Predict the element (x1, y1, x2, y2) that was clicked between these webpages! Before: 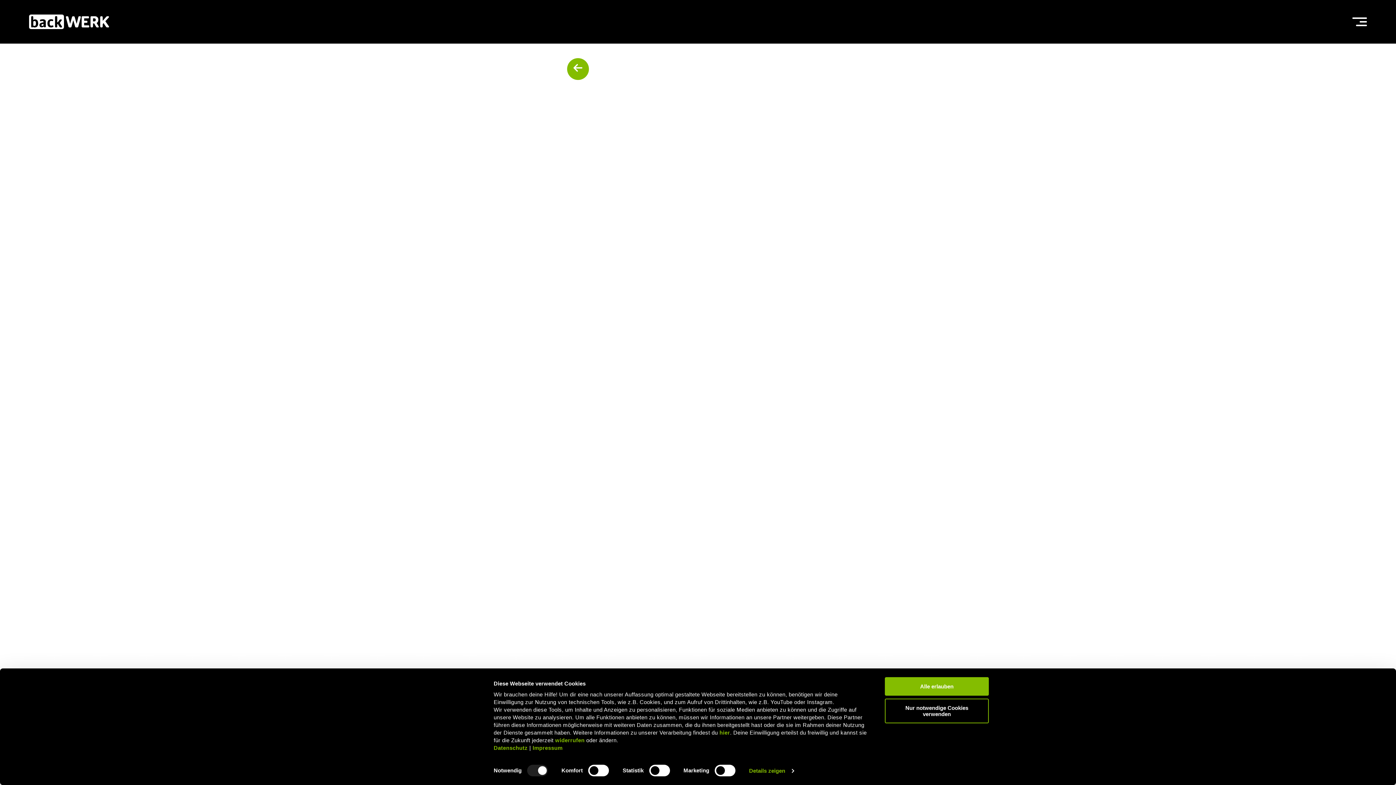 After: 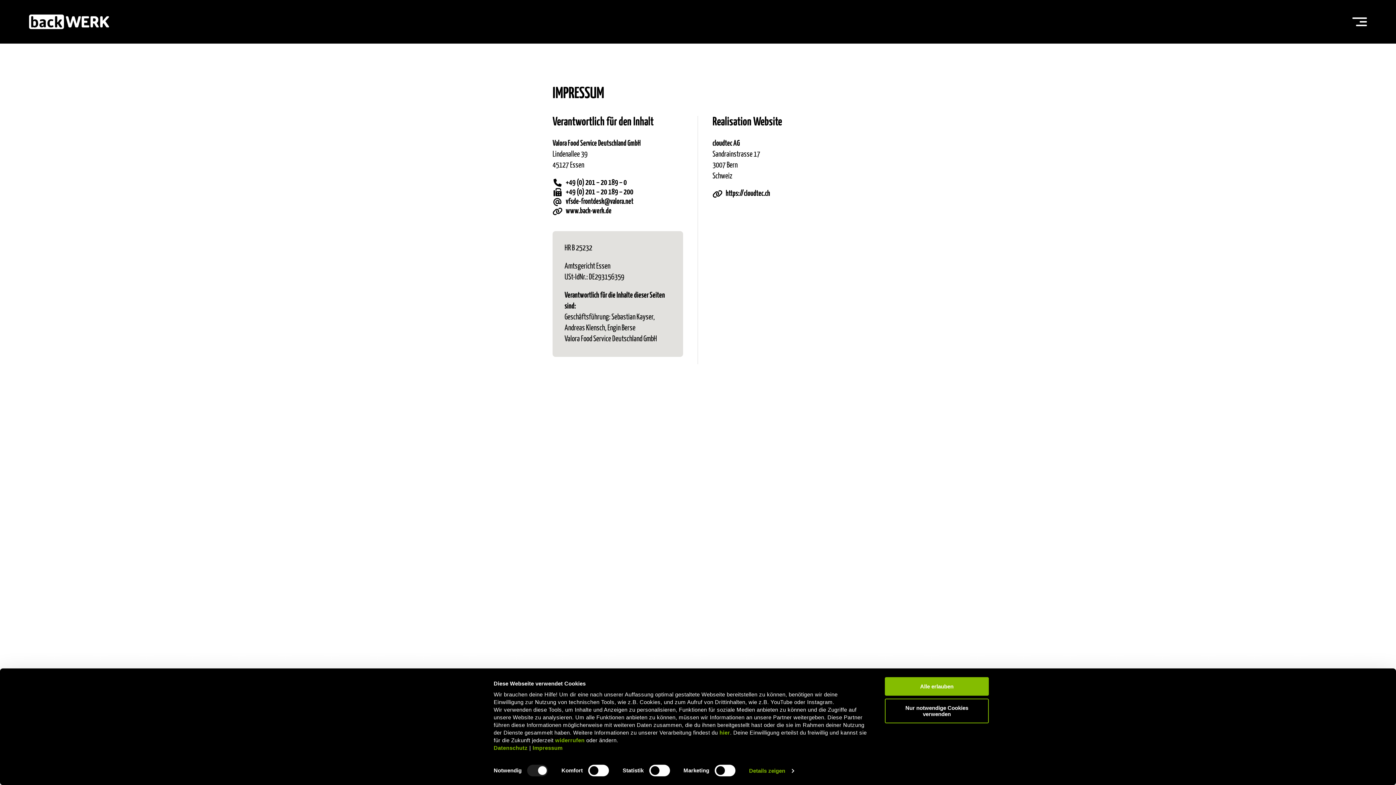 Action: label: Impressum bbox: (532, 745, 562, 751)